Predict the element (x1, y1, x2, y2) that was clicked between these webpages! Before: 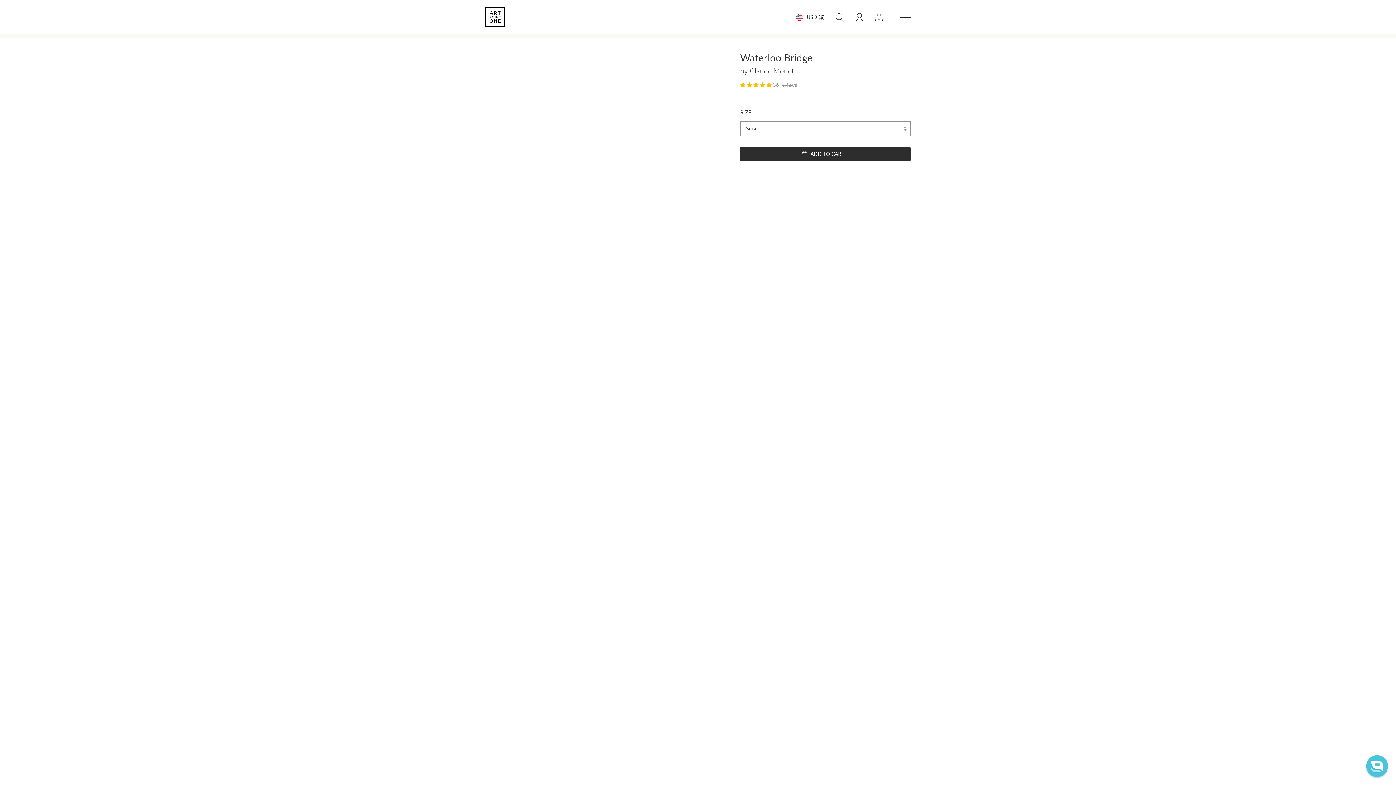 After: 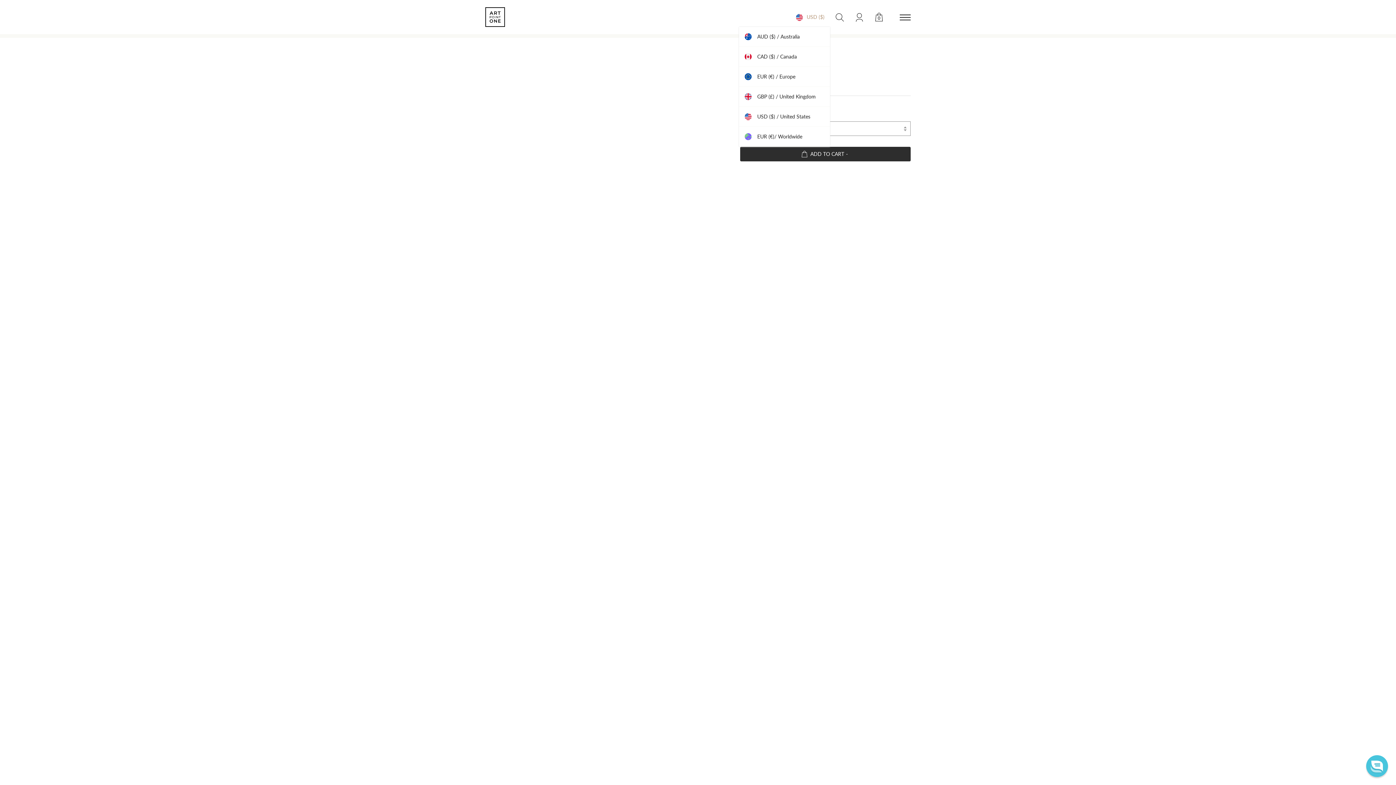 Action: bbox: (795, 12, 824, 21) label: USD ($)